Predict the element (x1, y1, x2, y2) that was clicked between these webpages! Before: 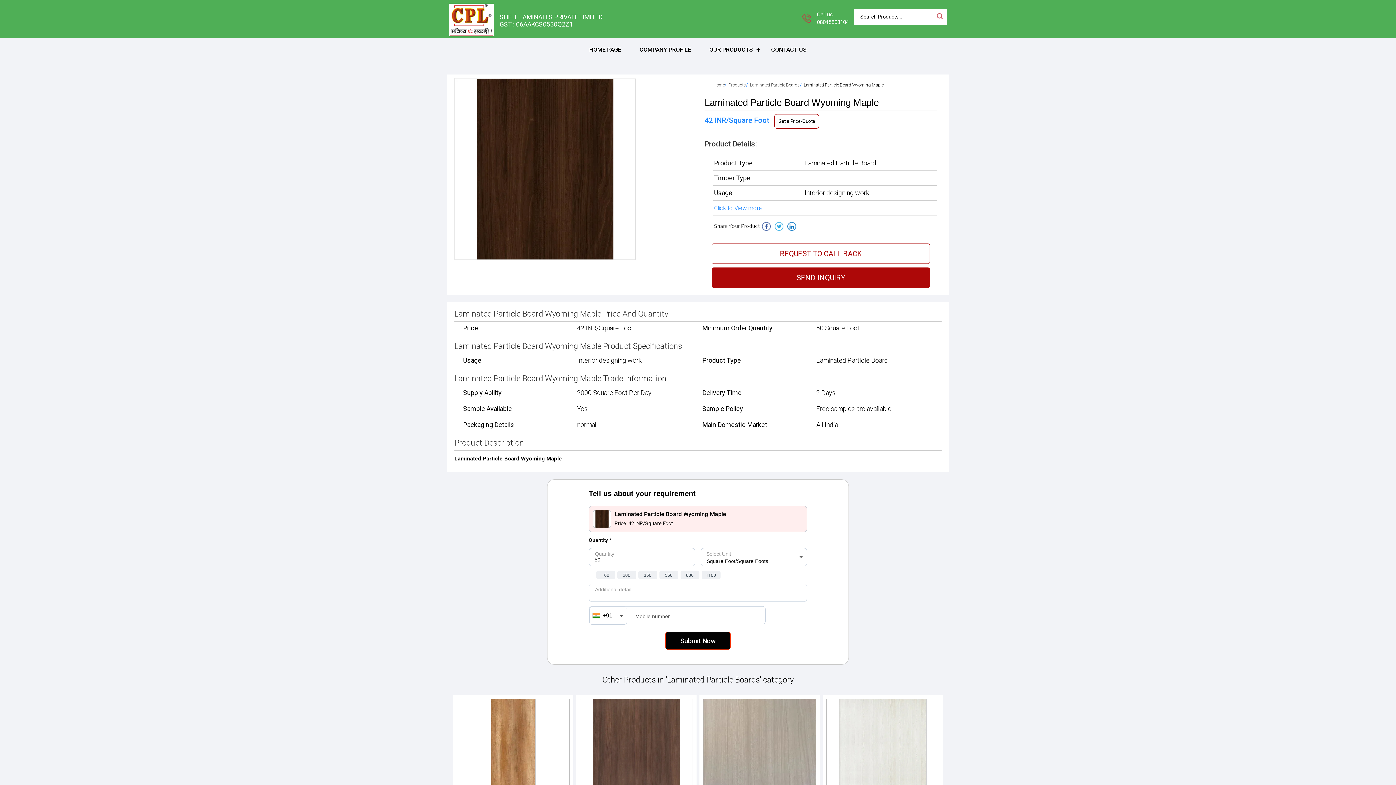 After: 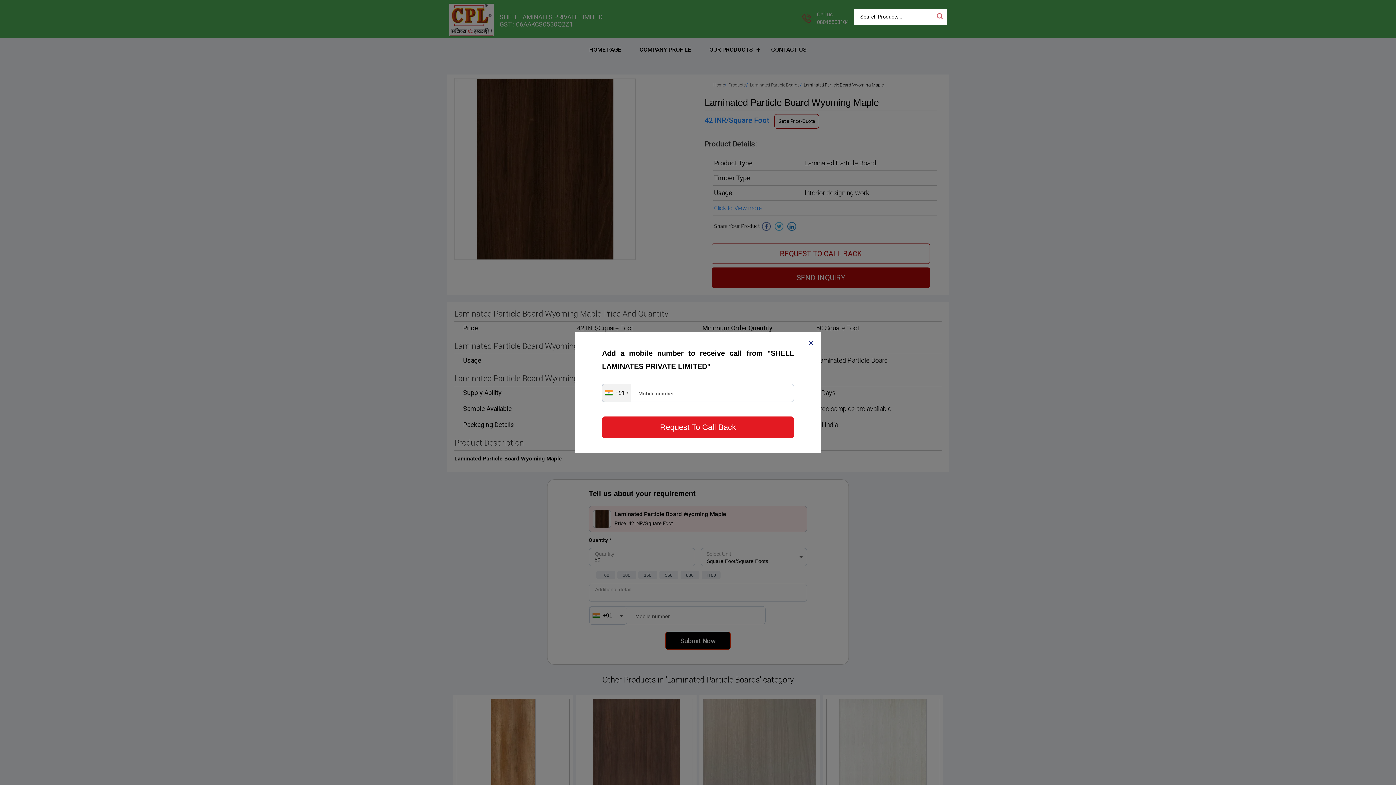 Action: bbox: (712, 243, 930, 263) label: REQUEST TO CALL BACK